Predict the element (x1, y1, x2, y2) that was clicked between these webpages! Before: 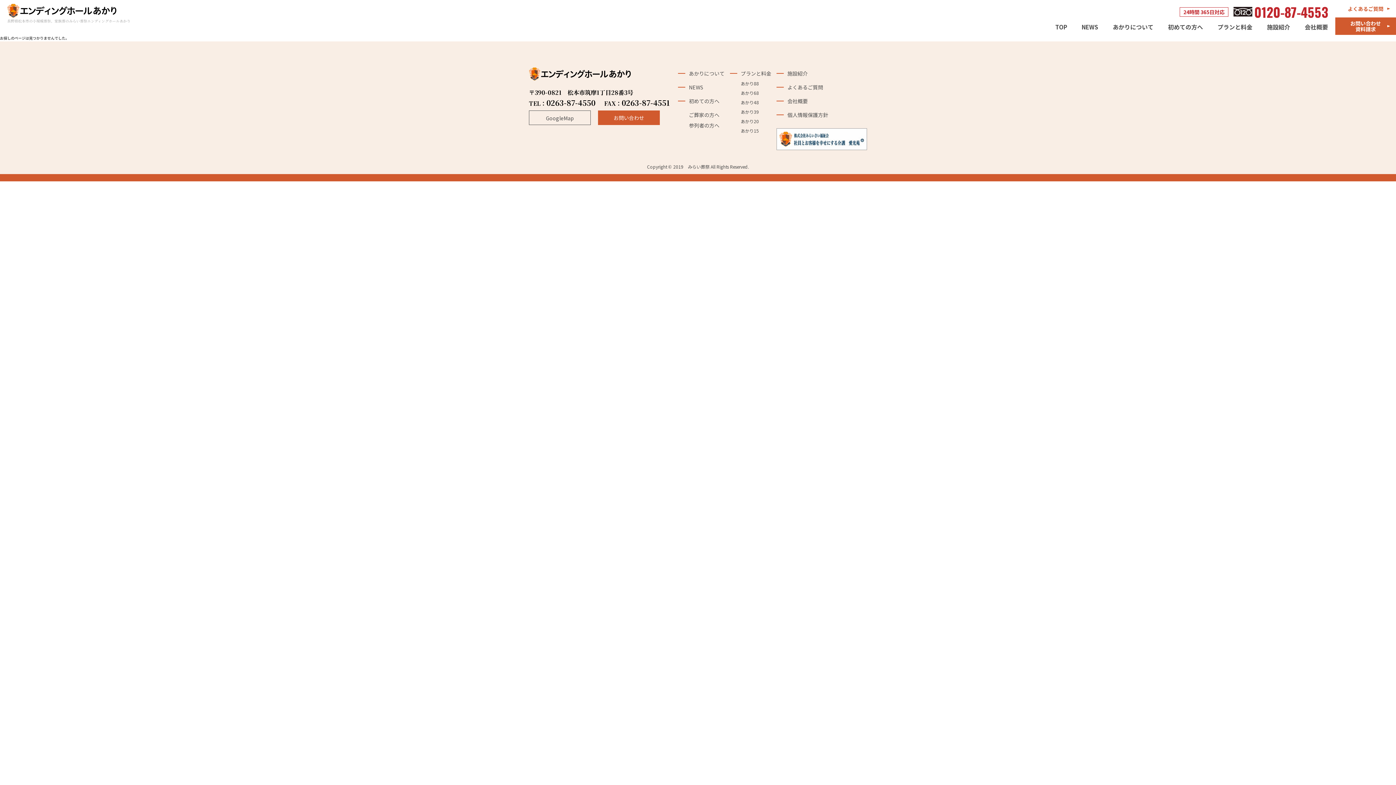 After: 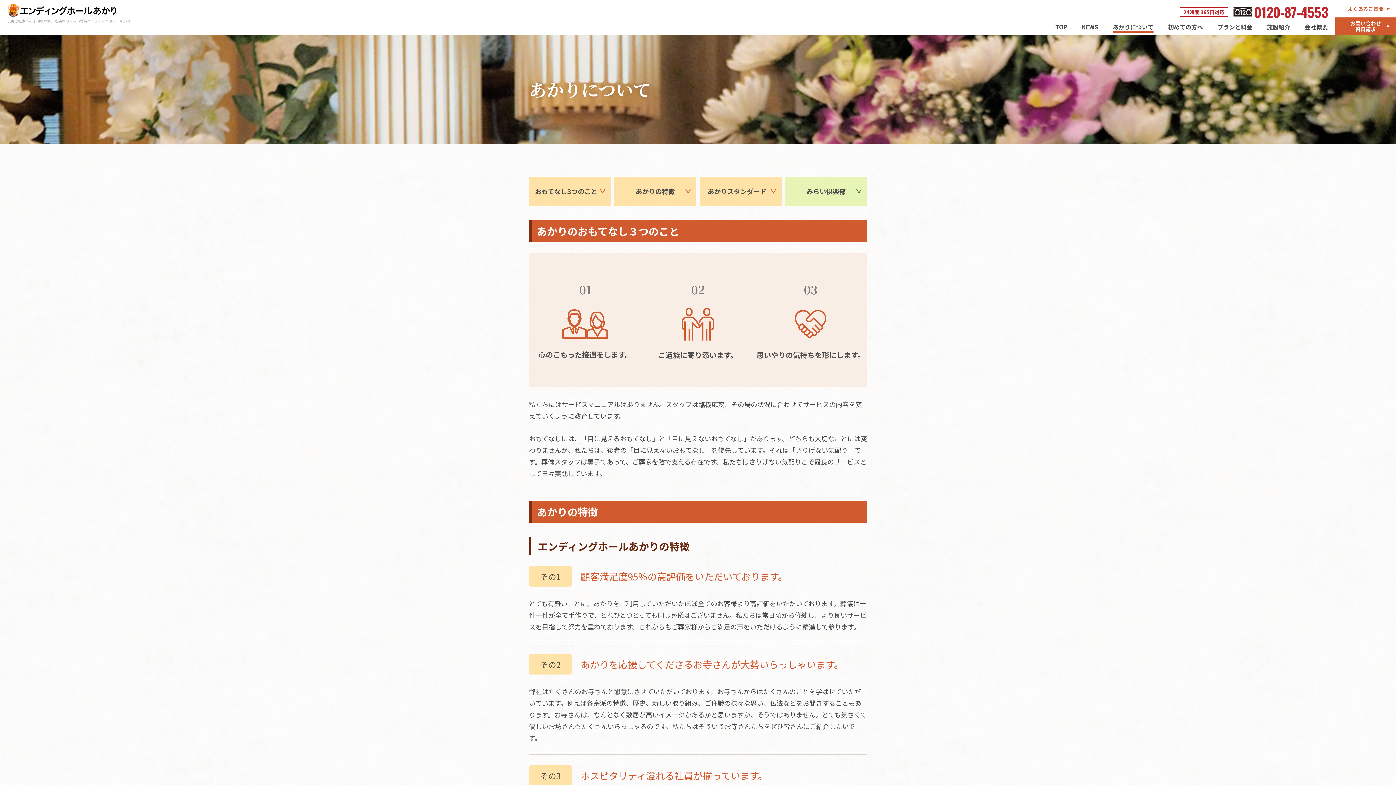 Action: label: あかりについて bbox: (689, 70, 724, 76)